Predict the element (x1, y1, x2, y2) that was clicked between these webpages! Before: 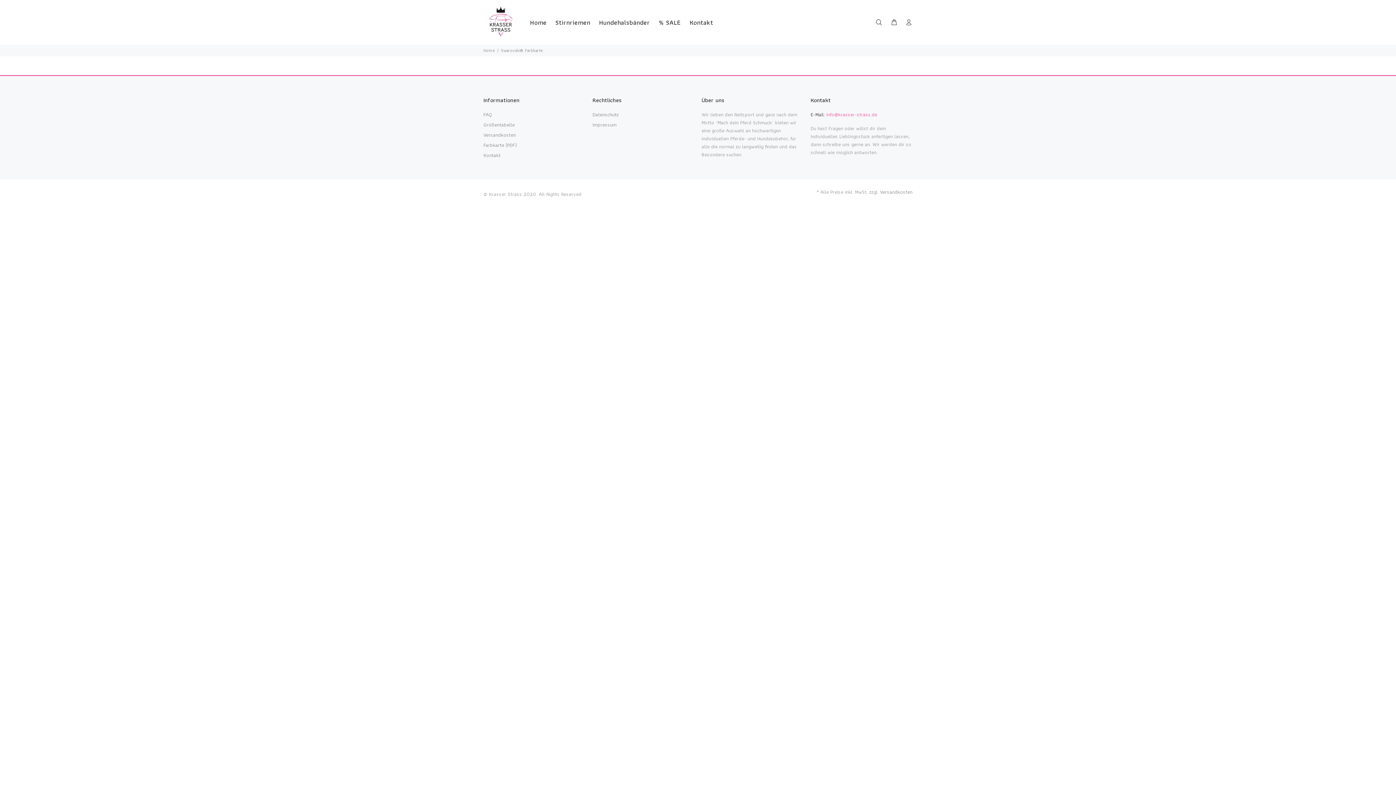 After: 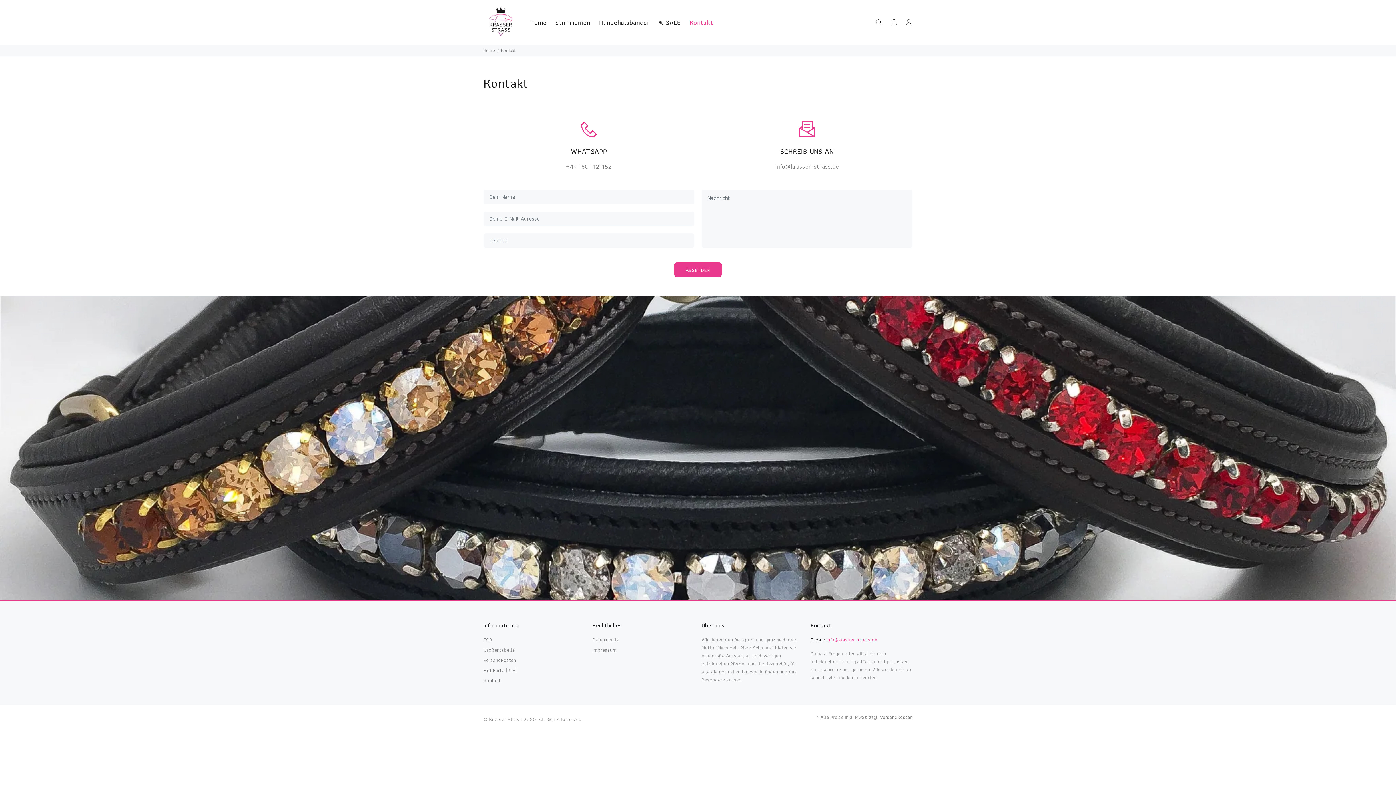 Action: label: Kontakt bbox: (685, 15, 713, 28)